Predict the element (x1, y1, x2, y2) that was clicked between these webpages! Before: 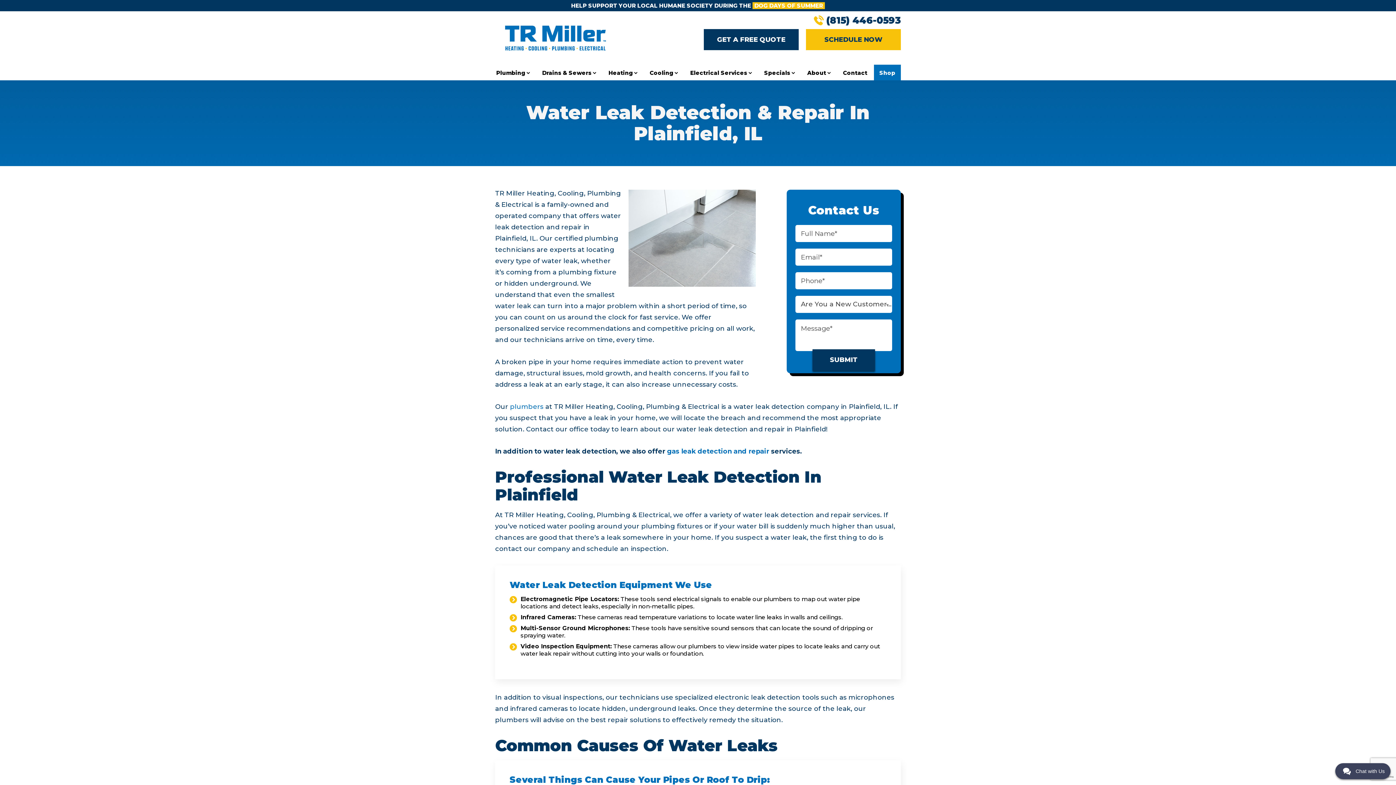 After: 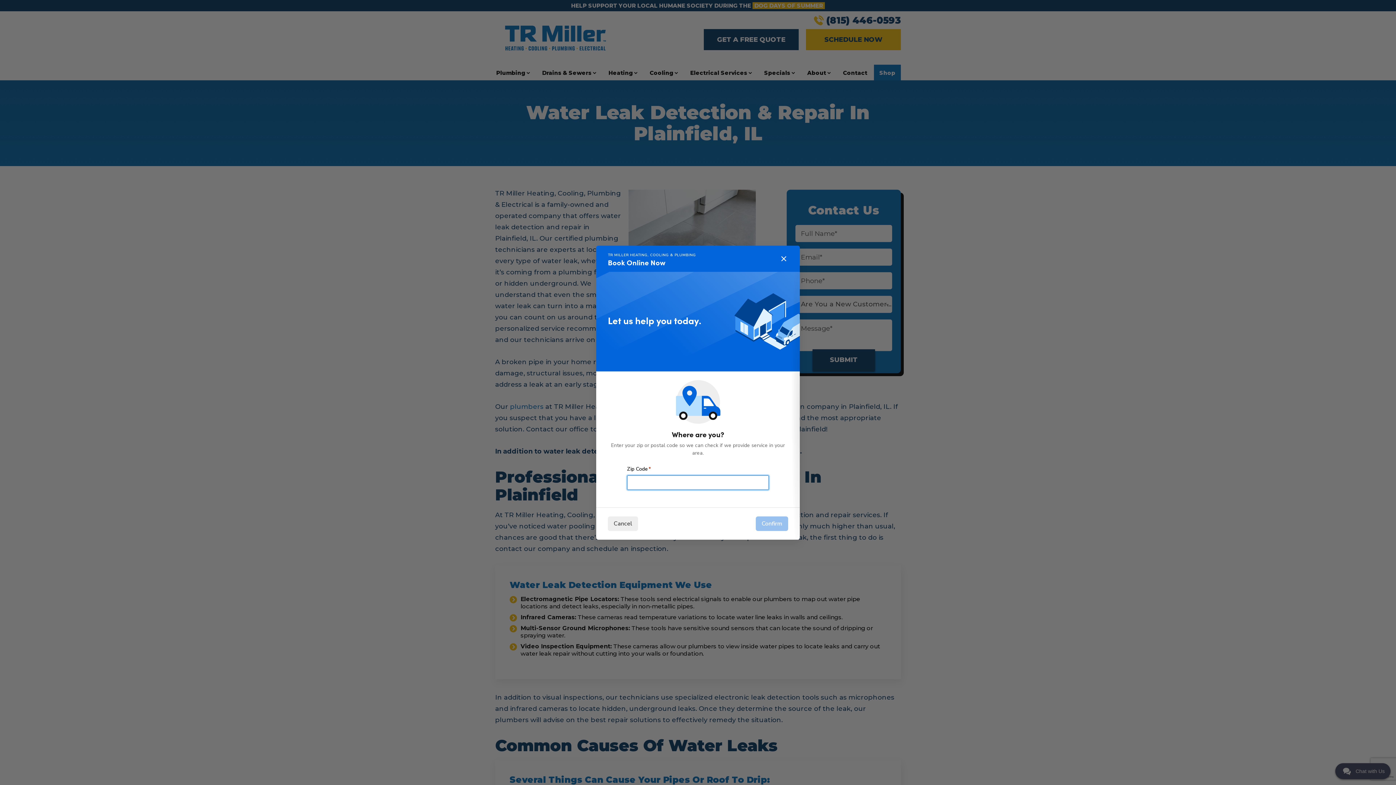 Action: label: SCHEDULE NOW bbox: (806, 29, 901, 50)